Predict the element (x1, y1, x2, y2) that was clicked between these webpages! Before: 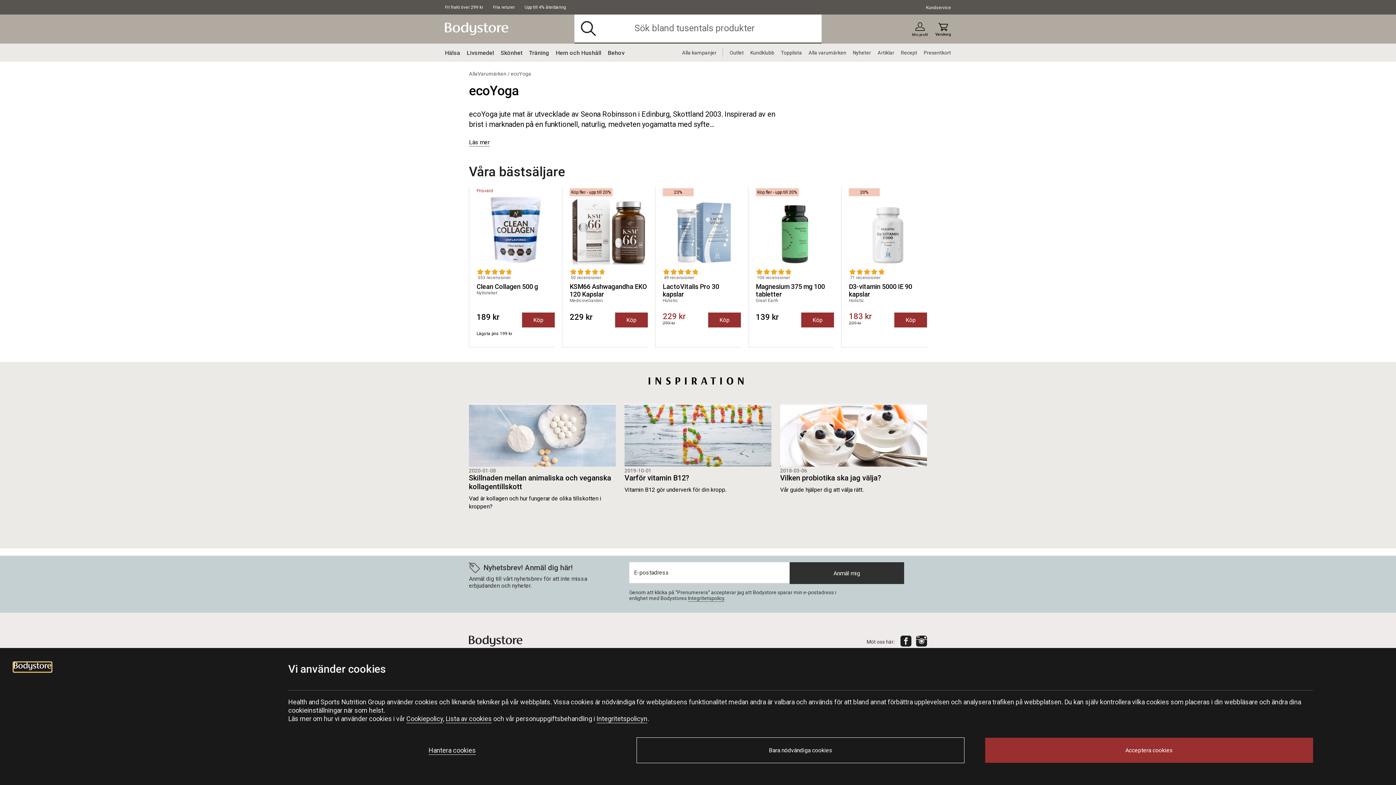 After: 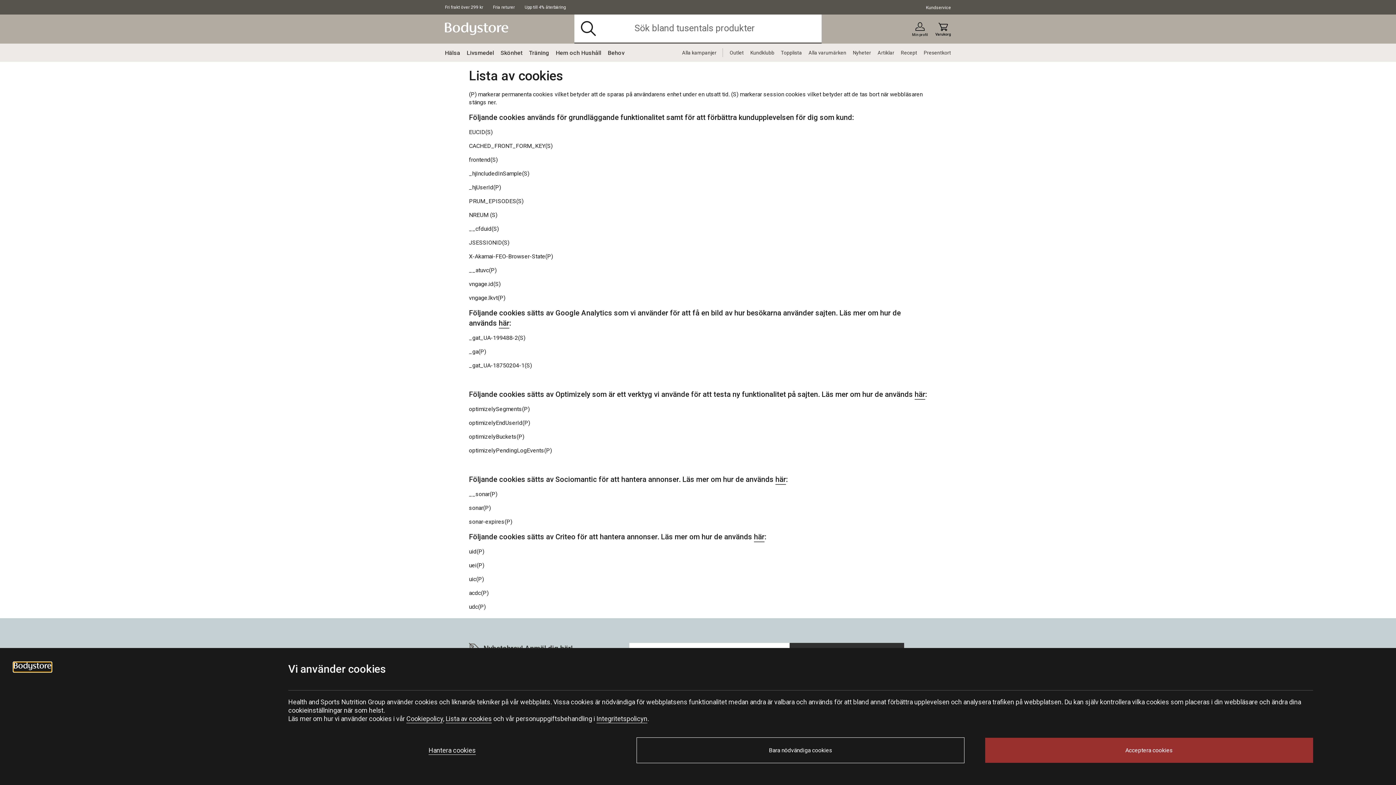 Action: bbox: (445, 715, 491, 722) label: Lista av cookies